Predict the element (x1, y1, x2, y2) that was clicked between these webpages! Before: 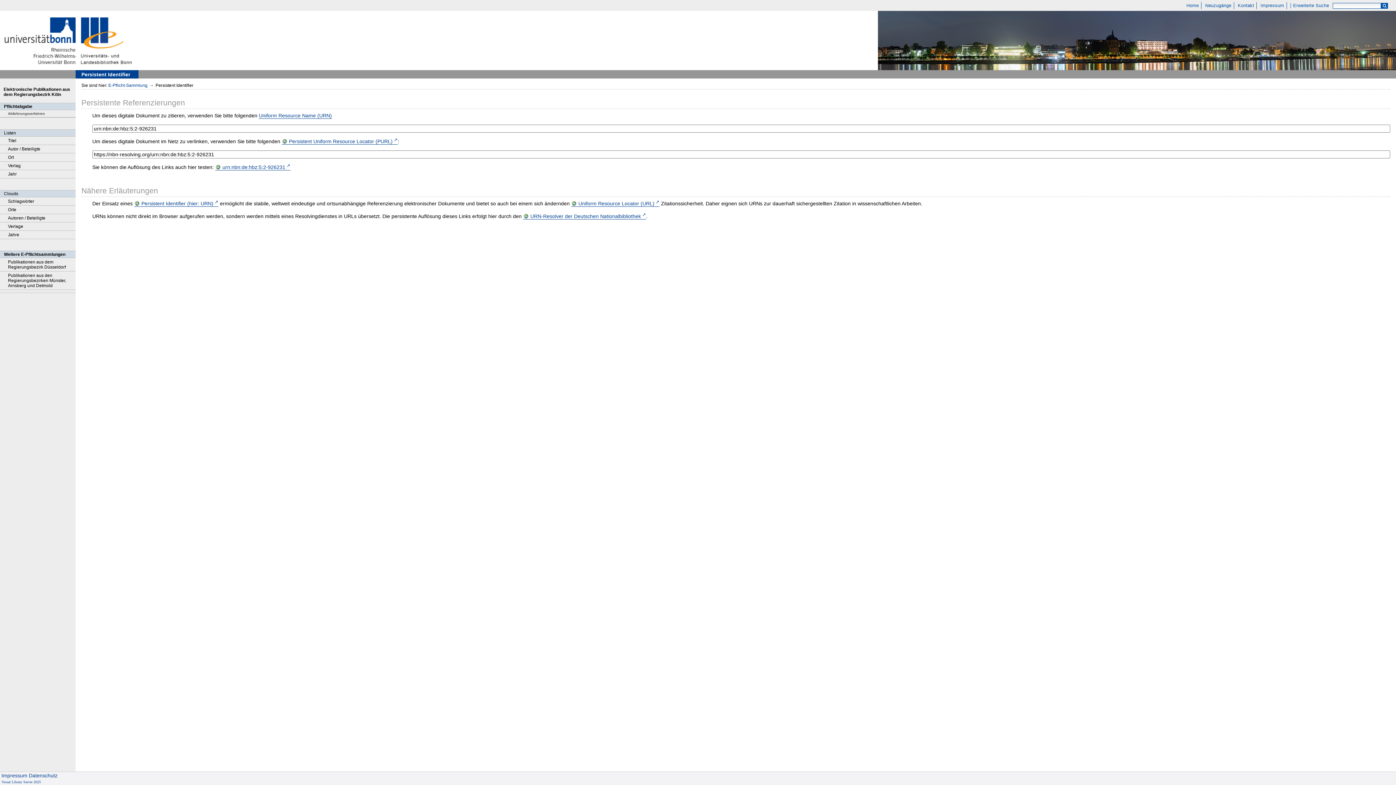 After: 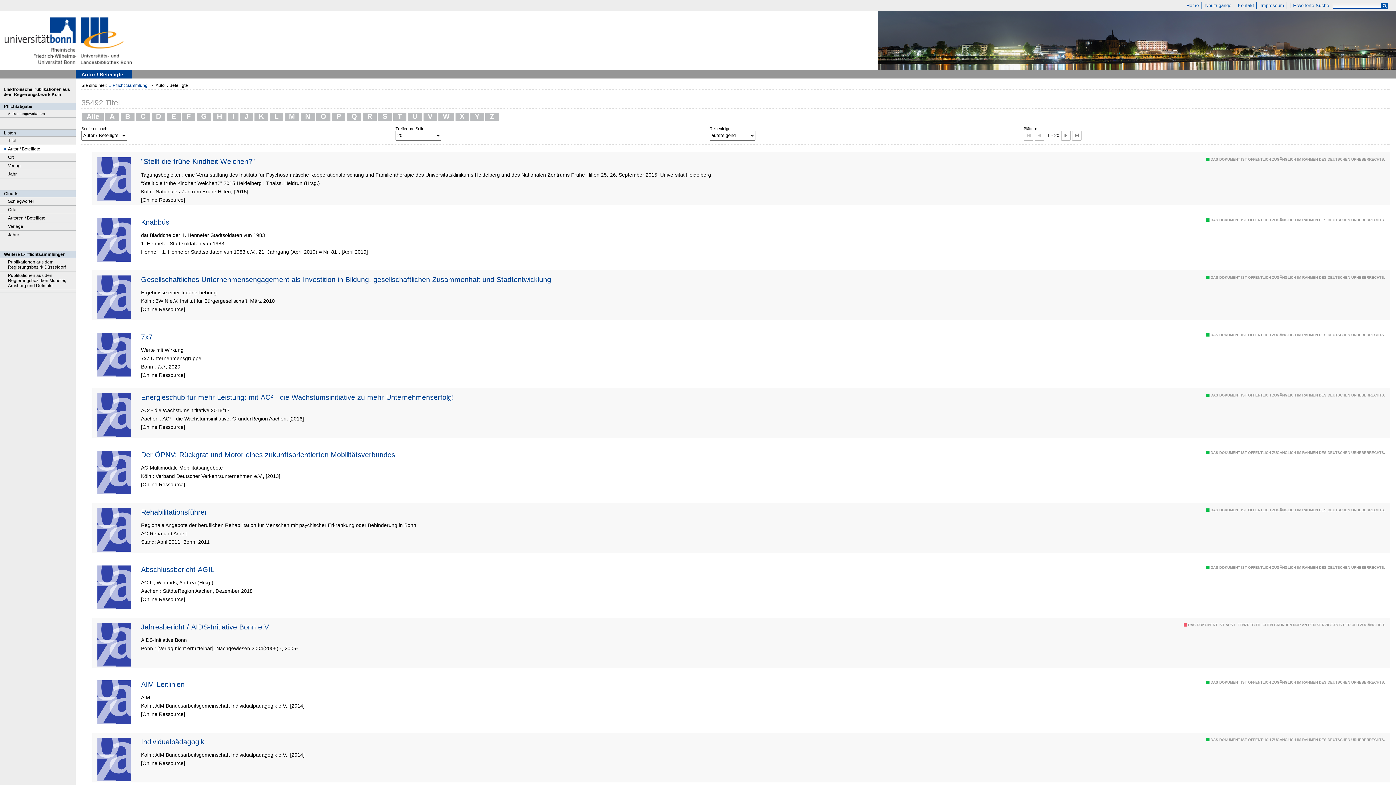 Action: label: Autor / Beteiligte bbox: (0, 145, 75, 153)